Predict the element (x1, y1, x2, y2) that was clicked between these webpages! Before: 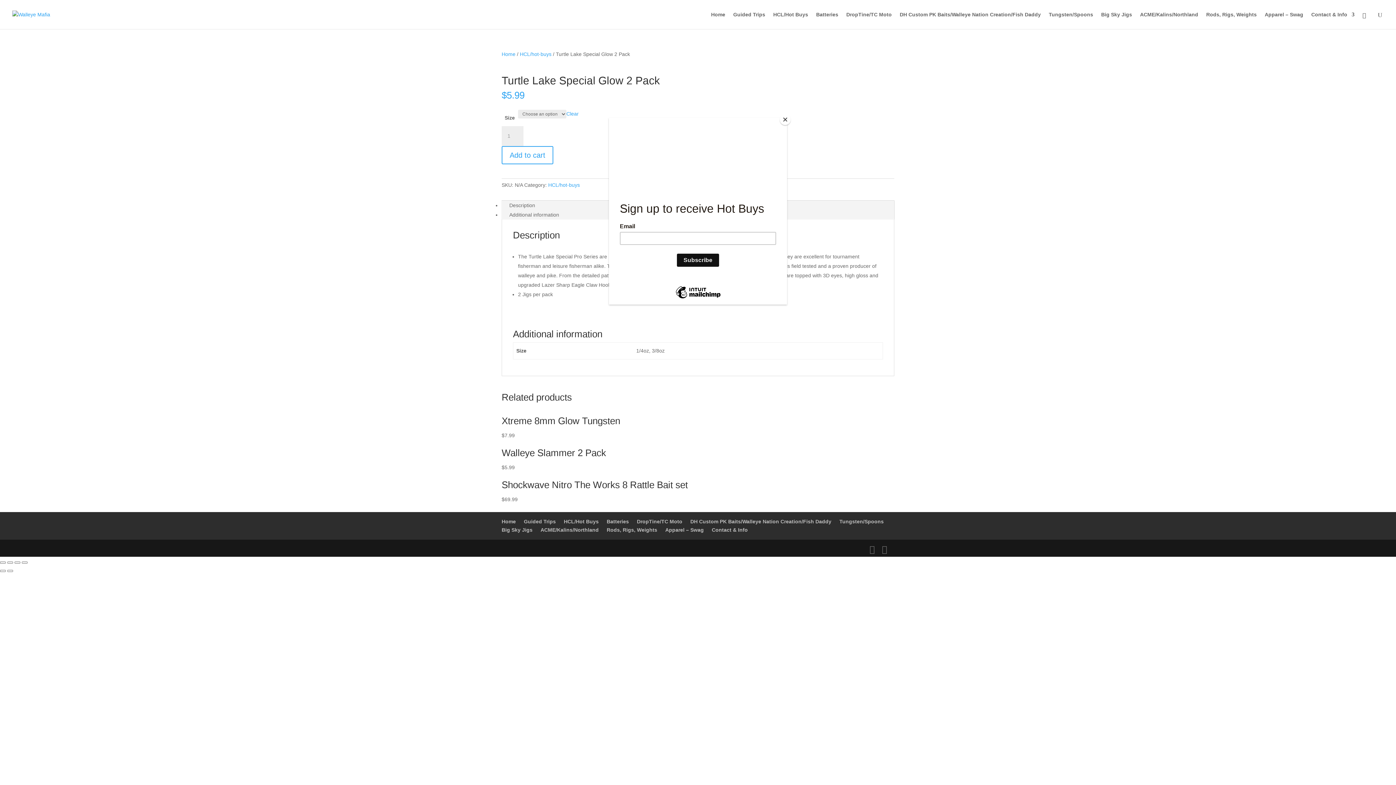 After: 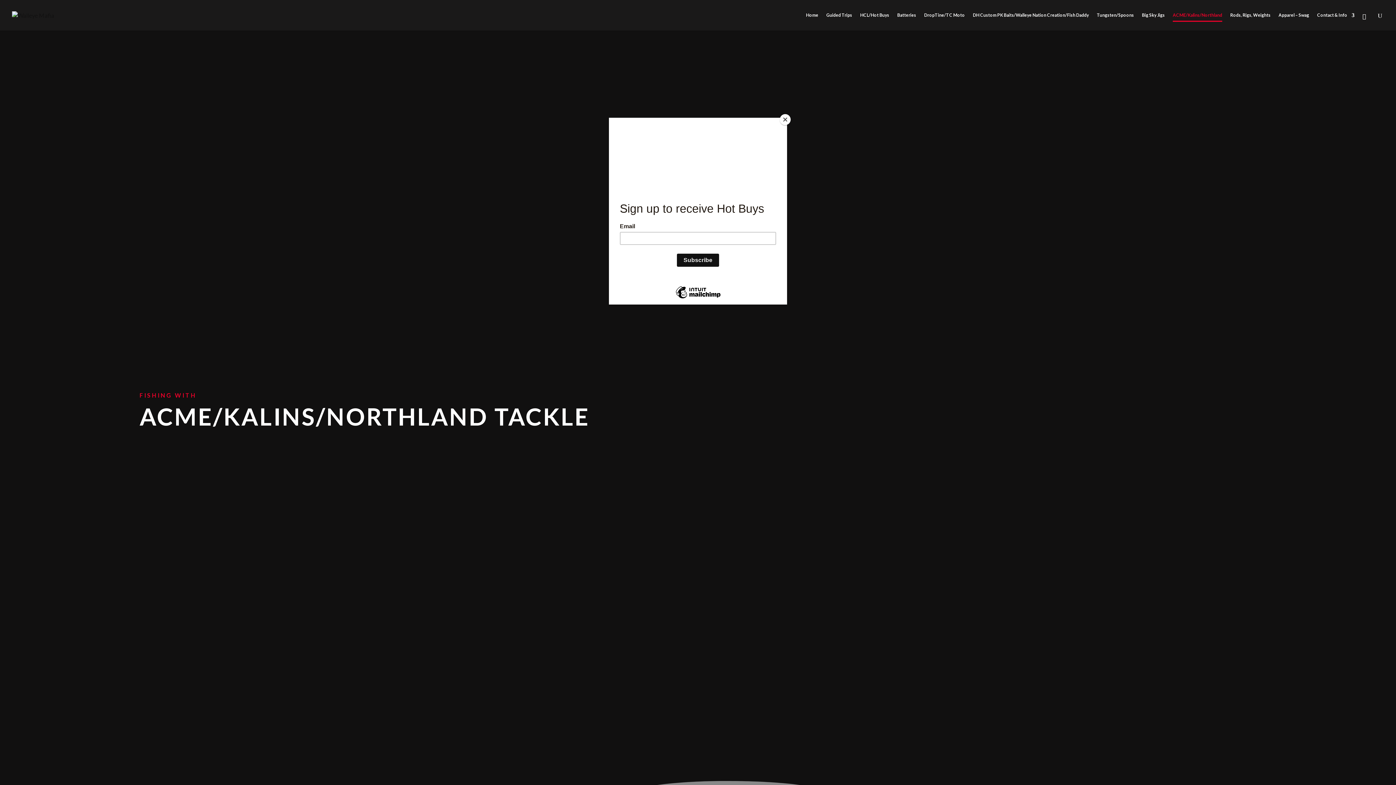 Action: bbox: (1140, 12, 1198, 29) label: ACME/Kalins/Northland